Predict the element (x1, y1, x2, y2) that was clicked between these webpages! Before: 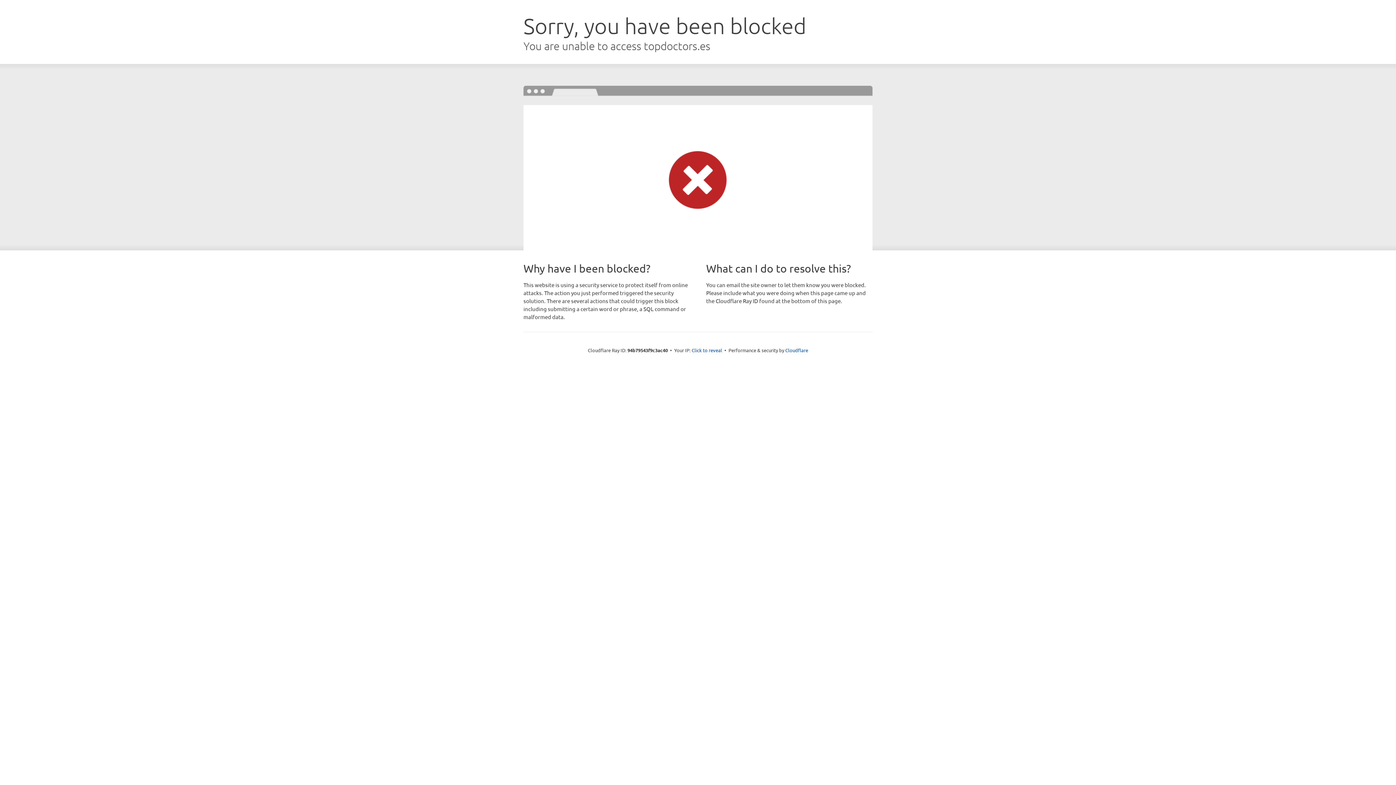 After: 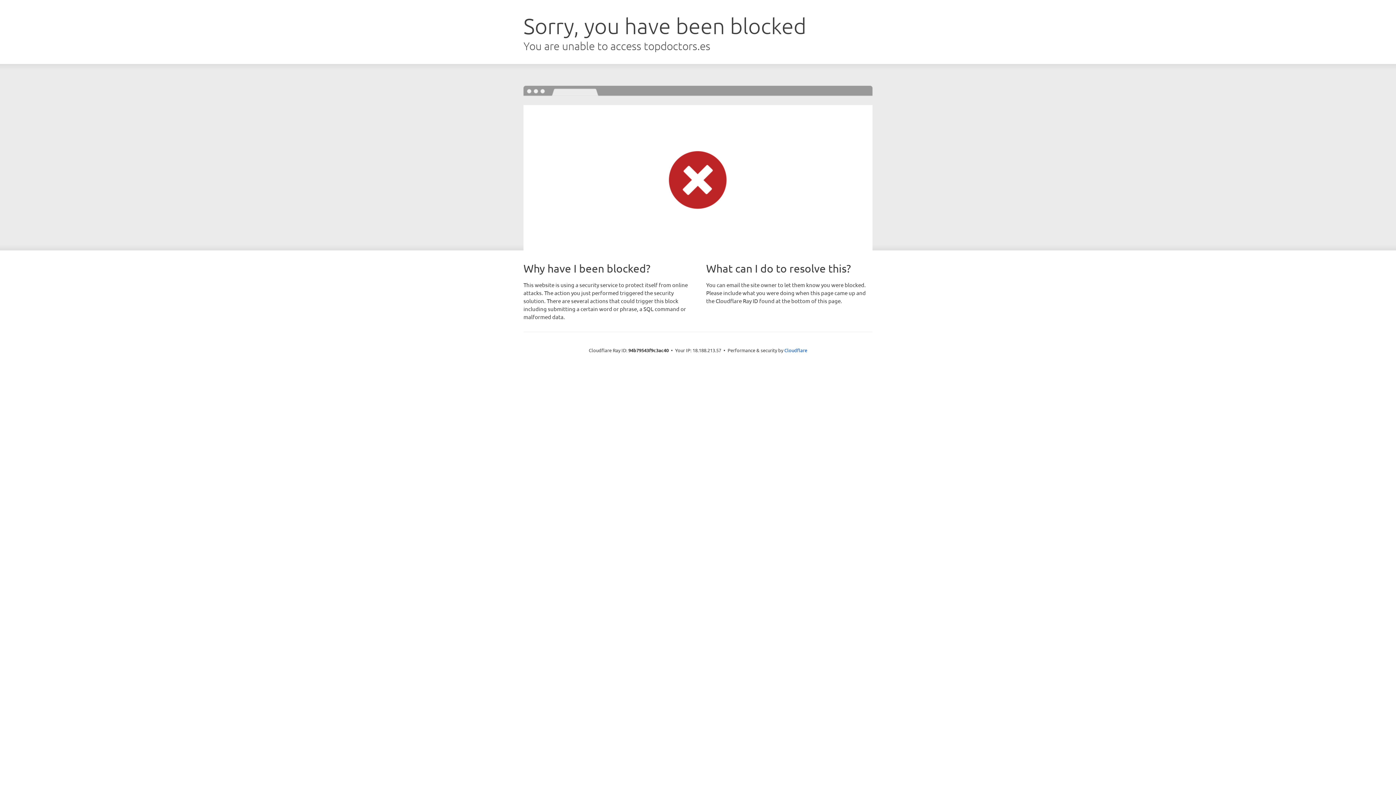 Action: bbox: (691, 346, 722, 353) label: Click to reveal